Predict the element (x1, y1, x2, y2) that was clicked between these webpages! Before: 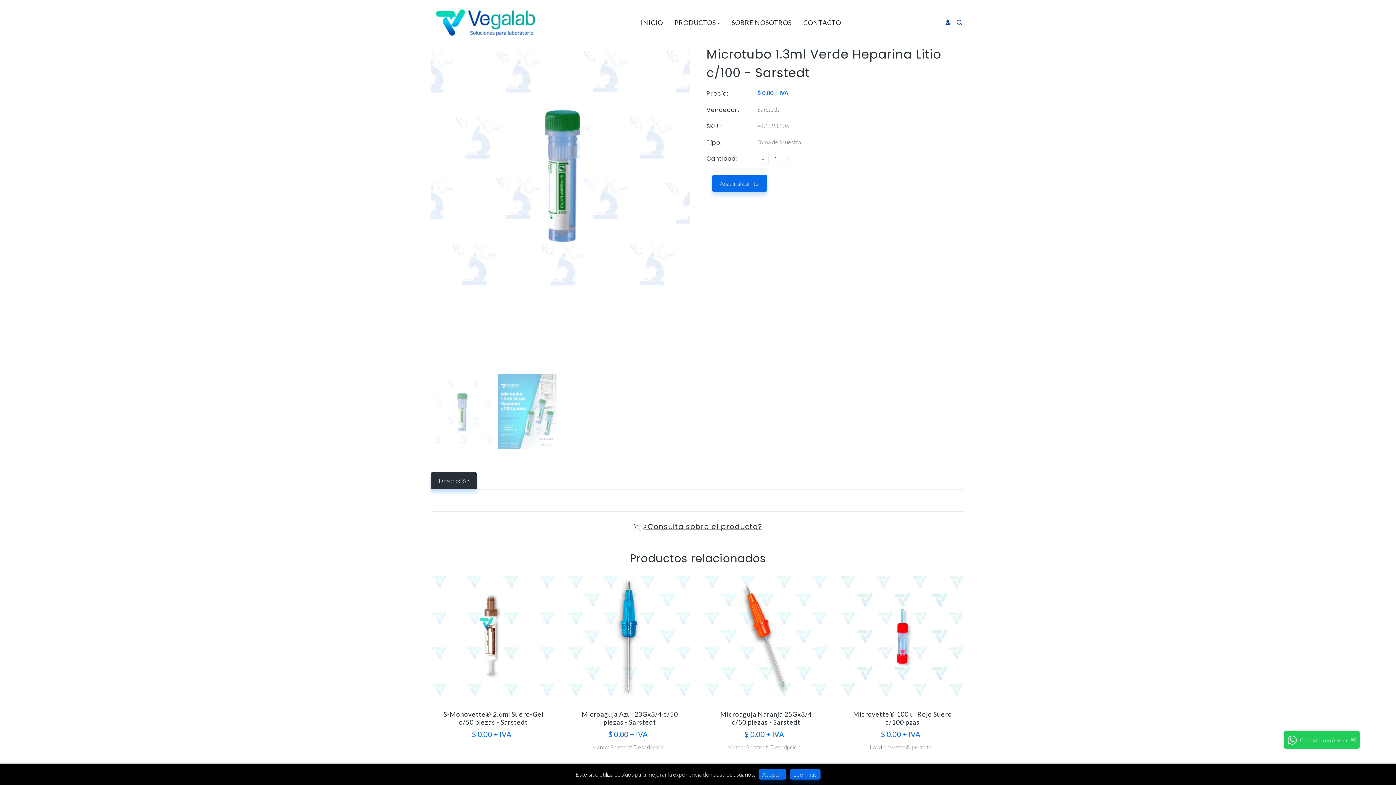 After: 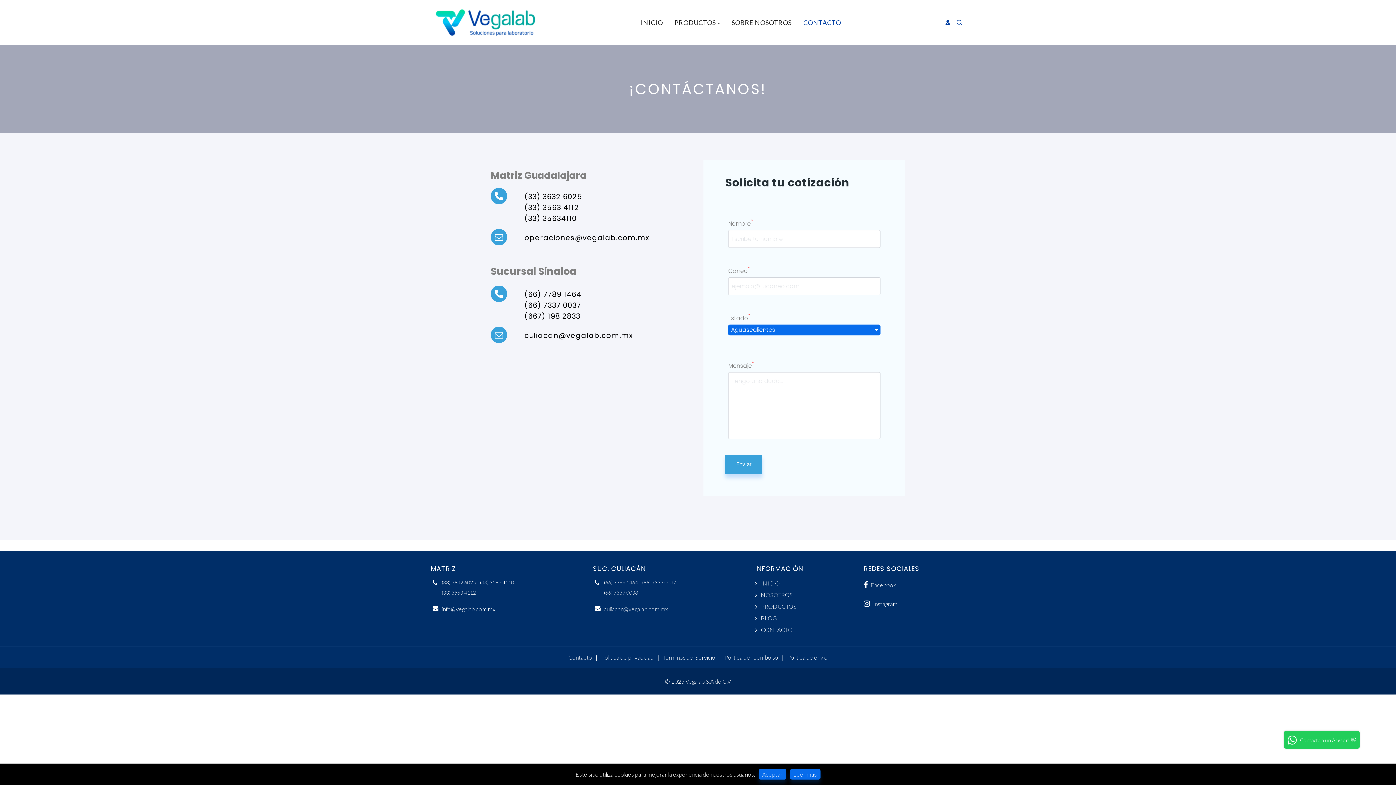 Action: bbox: (798, 12, 846, 32) label: CONTACTO